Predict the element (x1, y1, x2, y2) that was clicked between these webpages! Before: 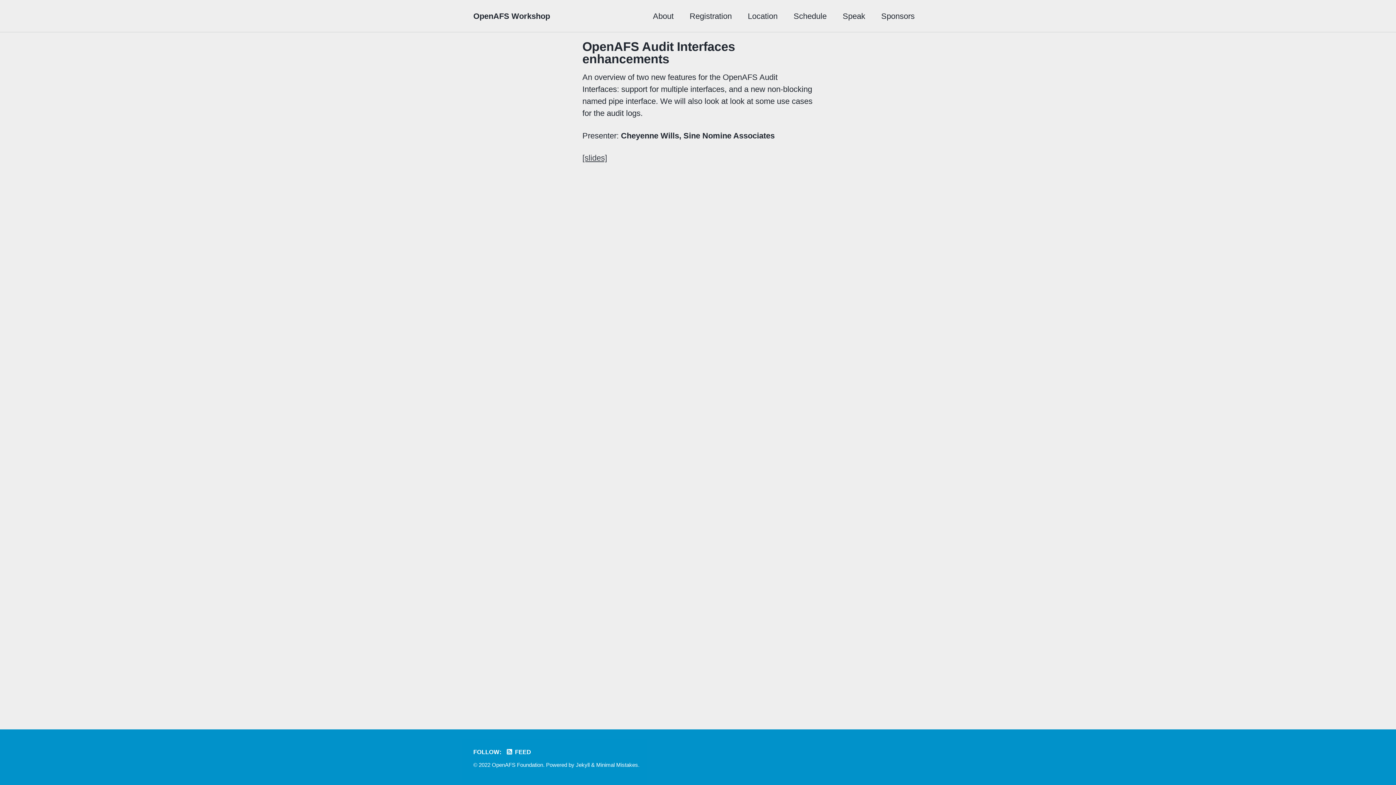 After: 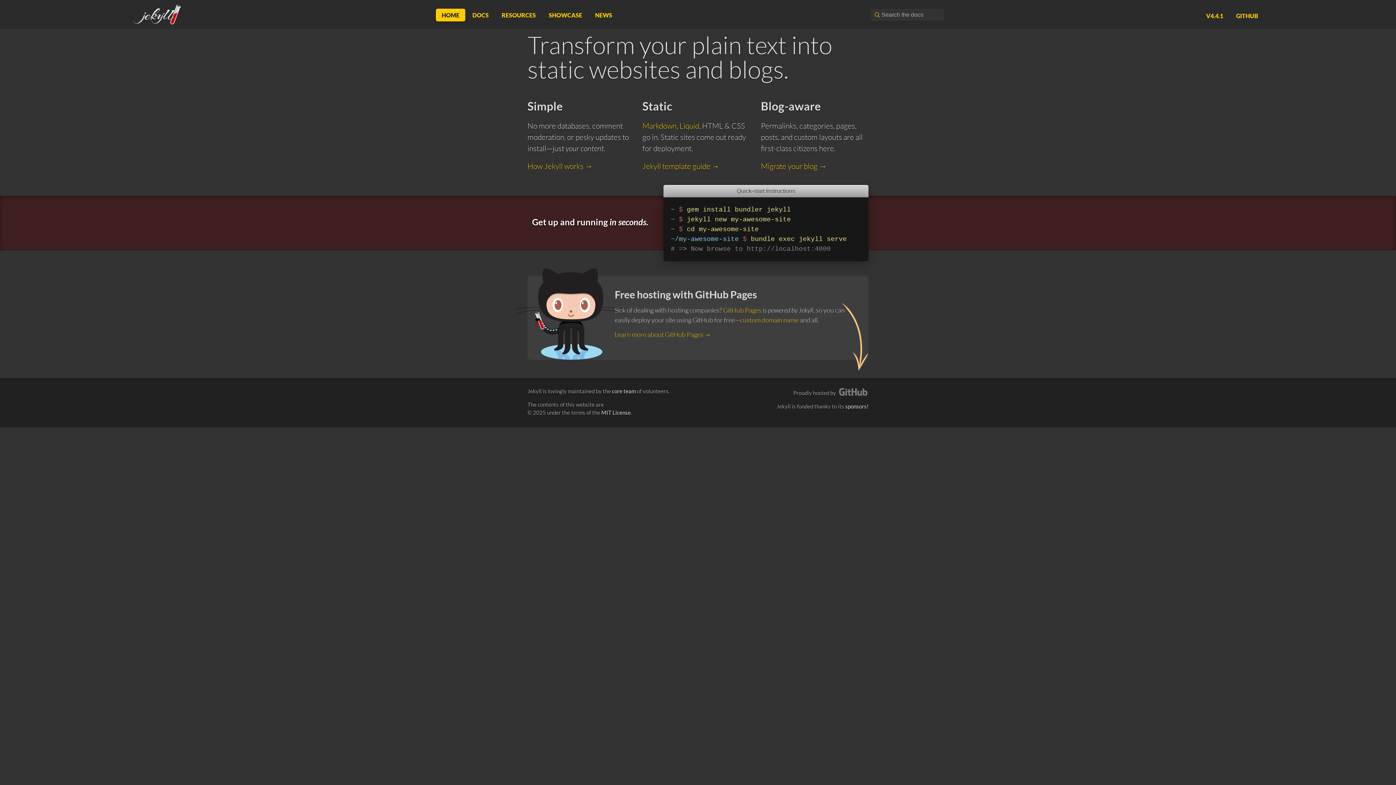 Action: bbox: (576, 762, 589, 768) label: Jekyll